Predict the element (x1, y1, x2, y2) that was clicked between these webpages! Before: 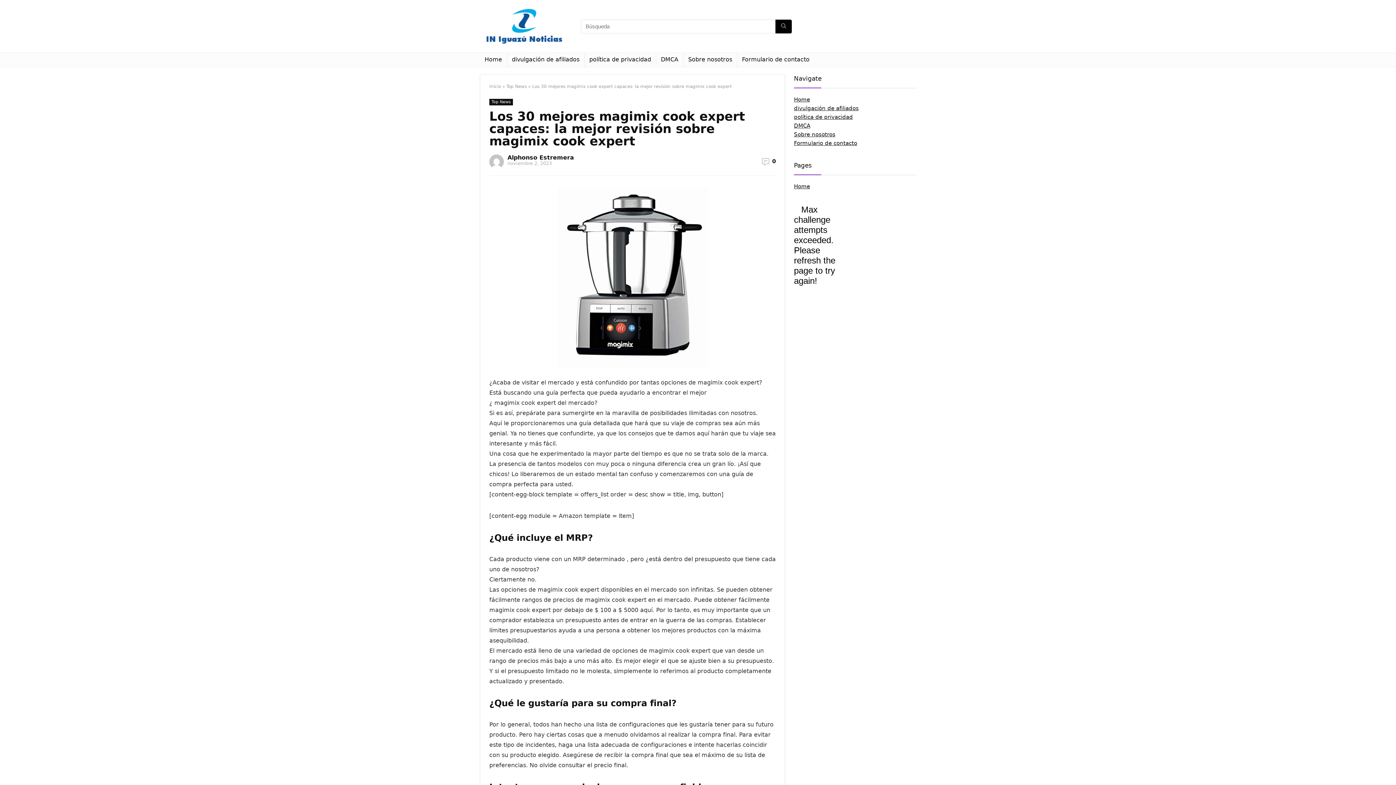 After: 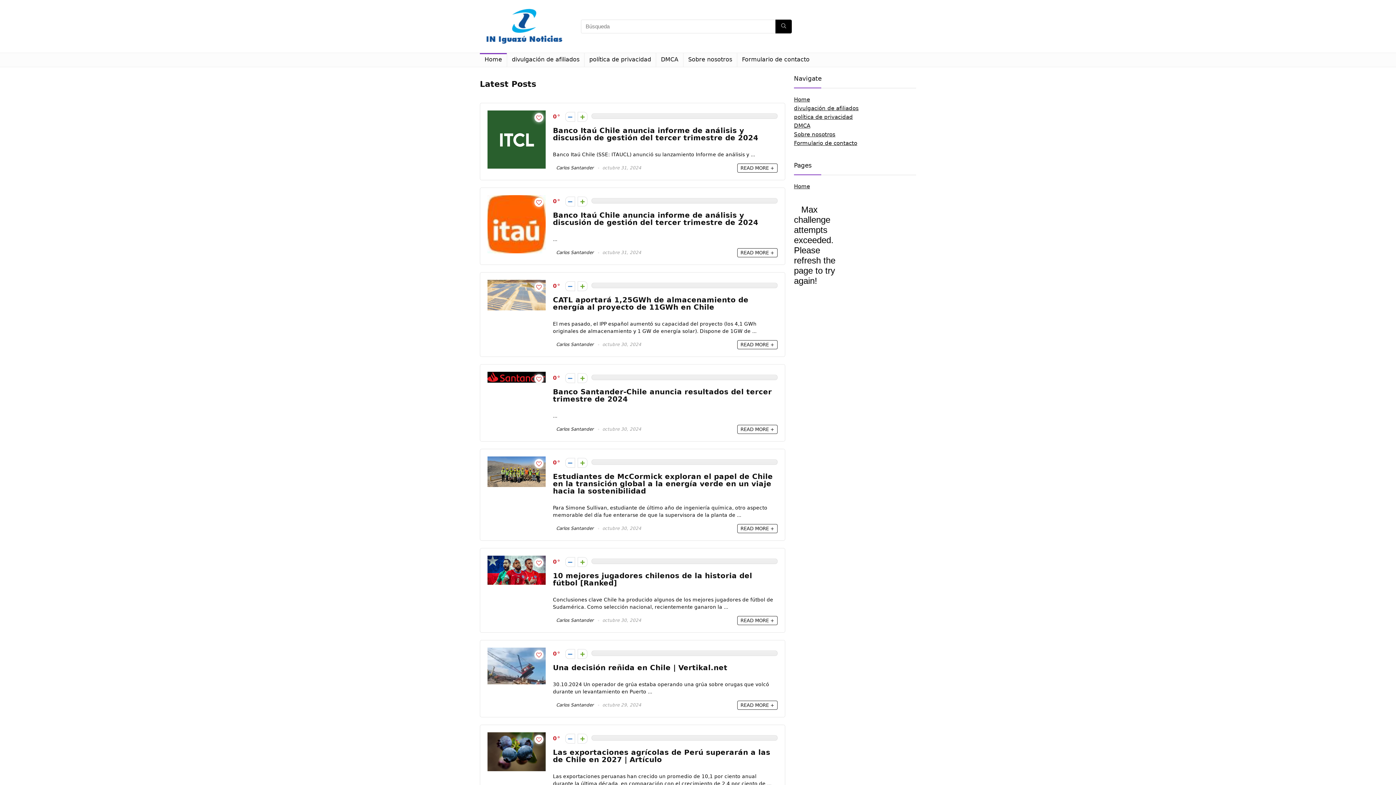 Action: label: Home bbox: (794, 96, 810, 102)